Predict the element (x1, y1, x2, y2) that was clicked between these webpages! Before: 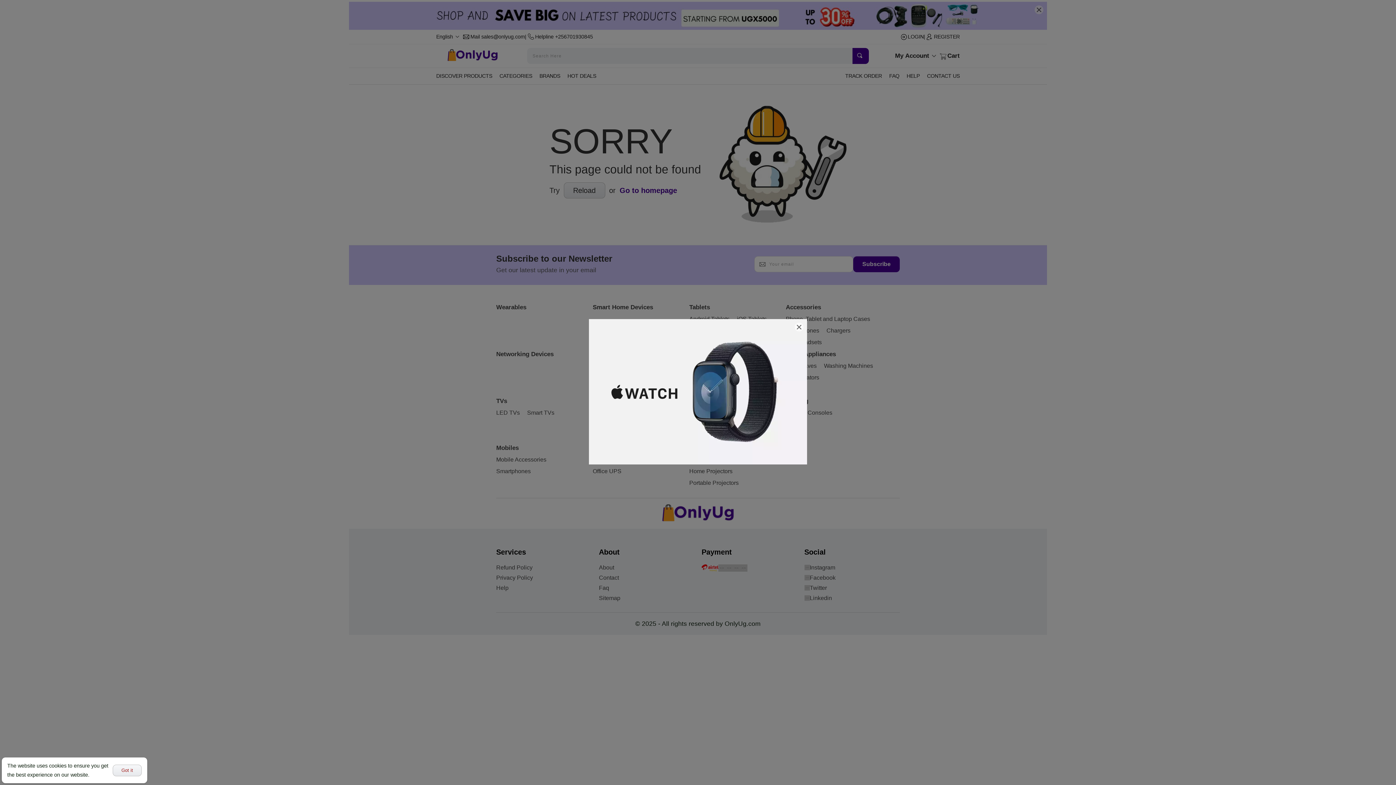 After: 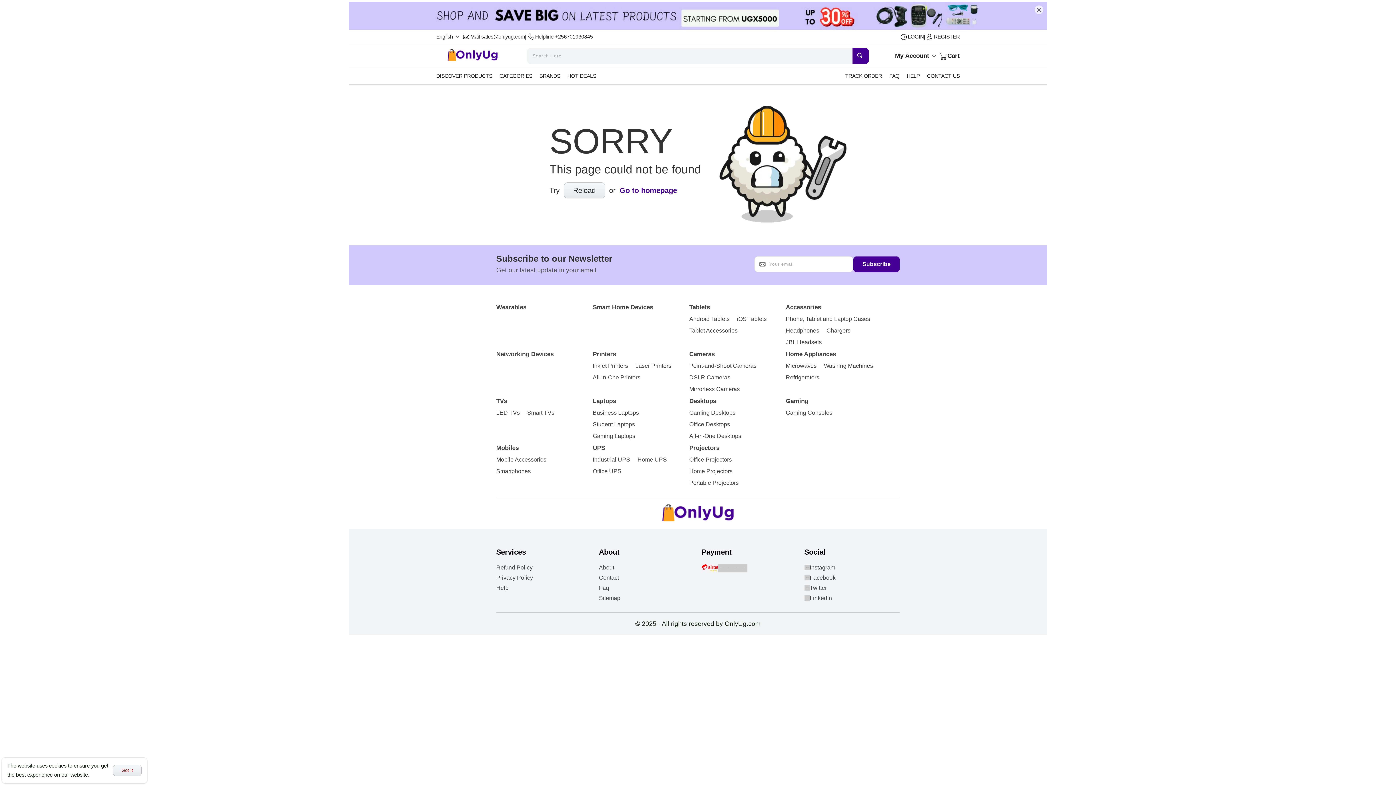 Action: bbox: (794, 322, 803, 331) label: close